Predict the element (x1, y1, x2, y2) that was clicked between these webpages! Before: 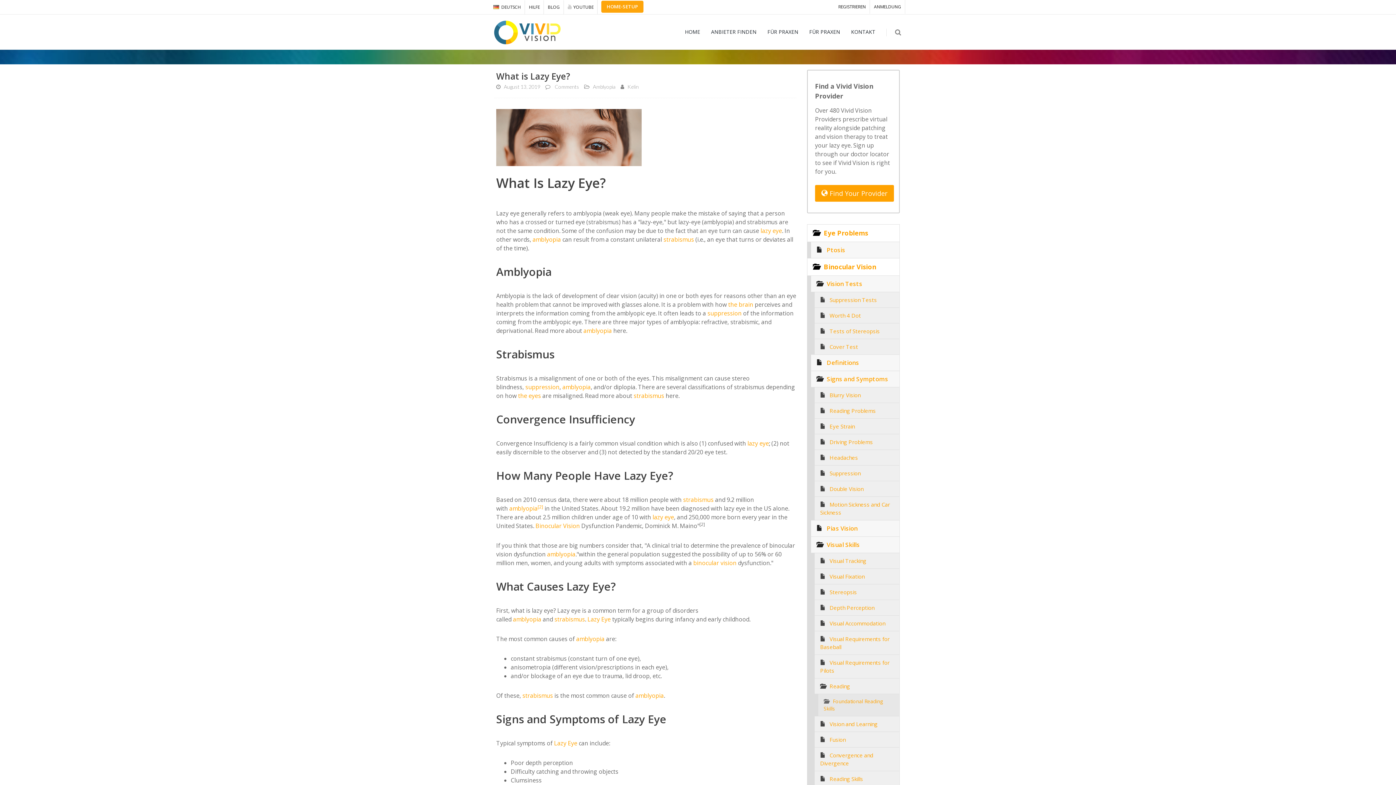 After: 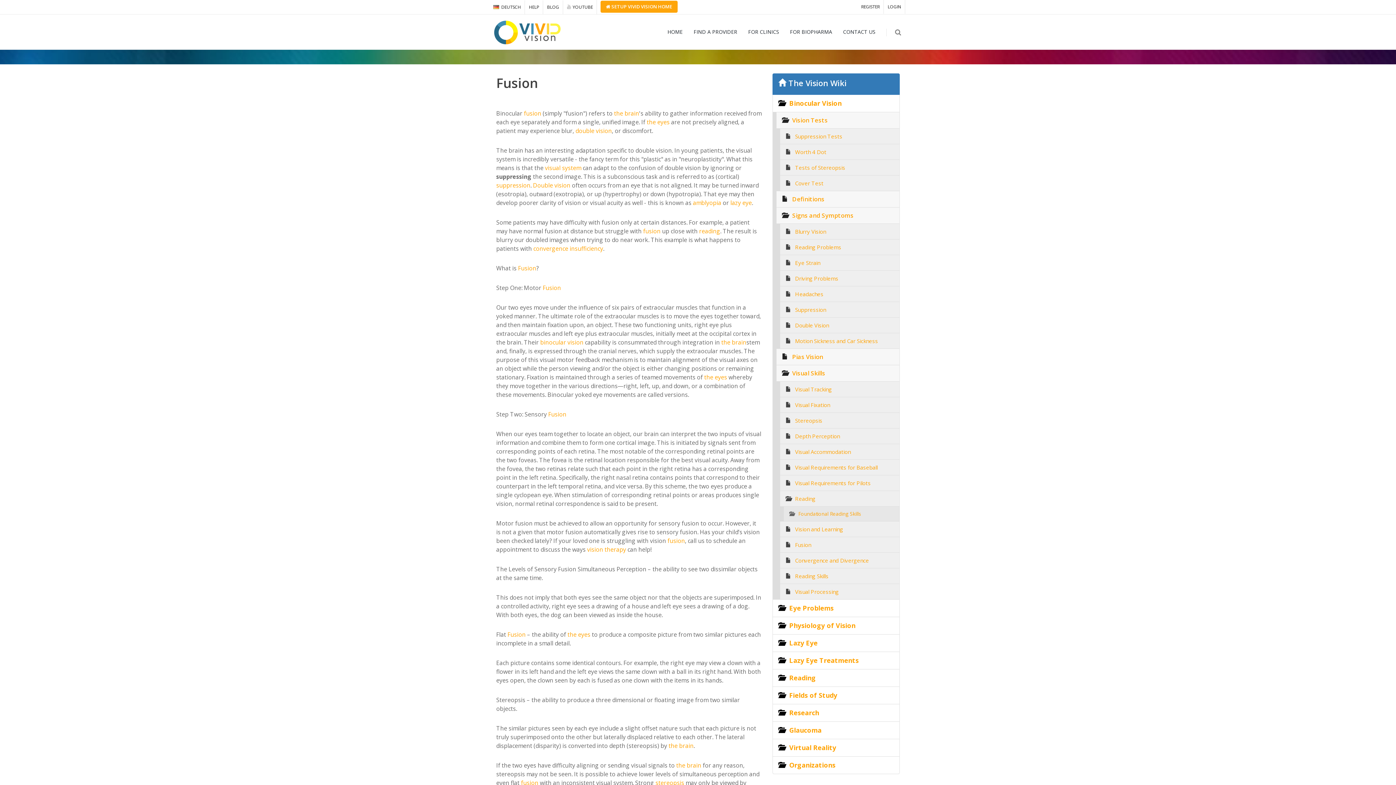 Action: label: Fusion bbox: (829, 736, 845, 743)